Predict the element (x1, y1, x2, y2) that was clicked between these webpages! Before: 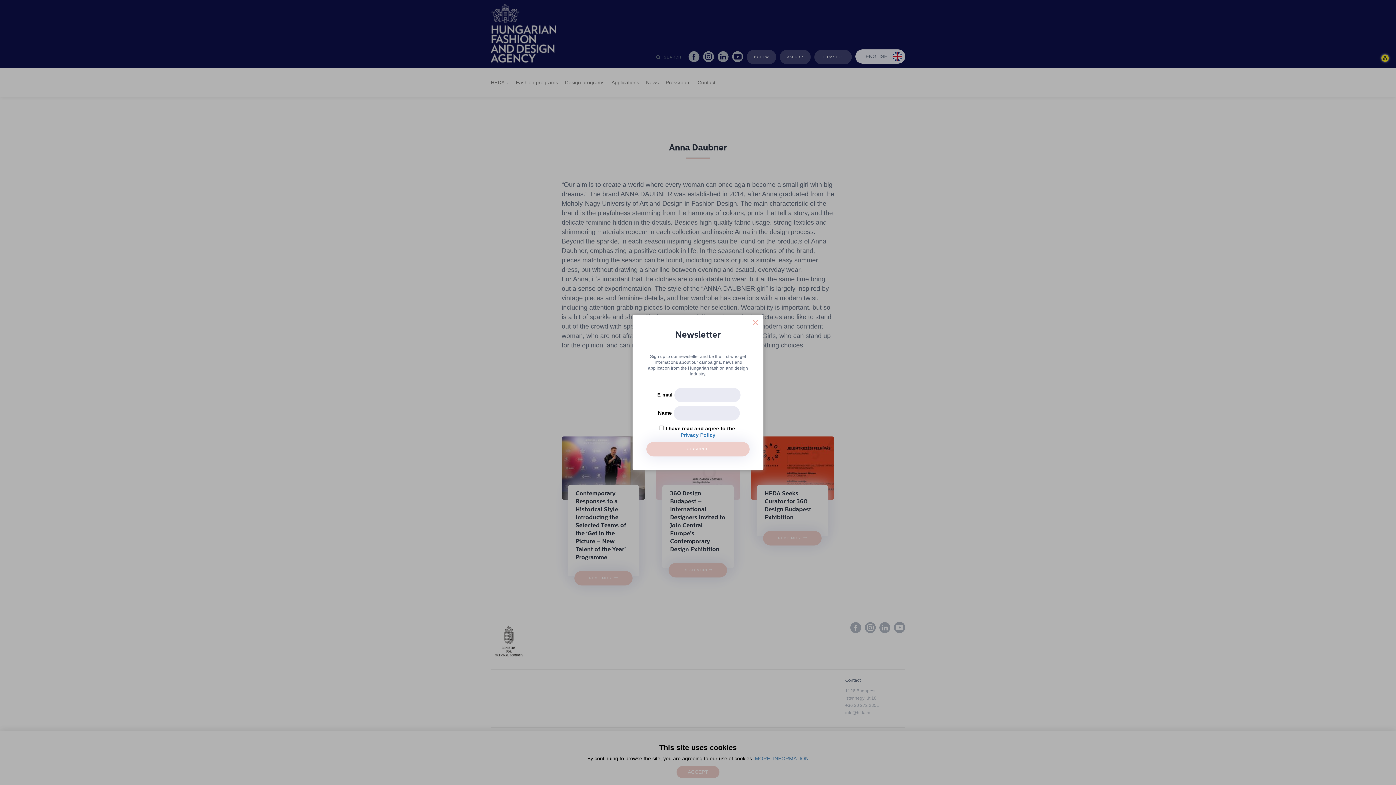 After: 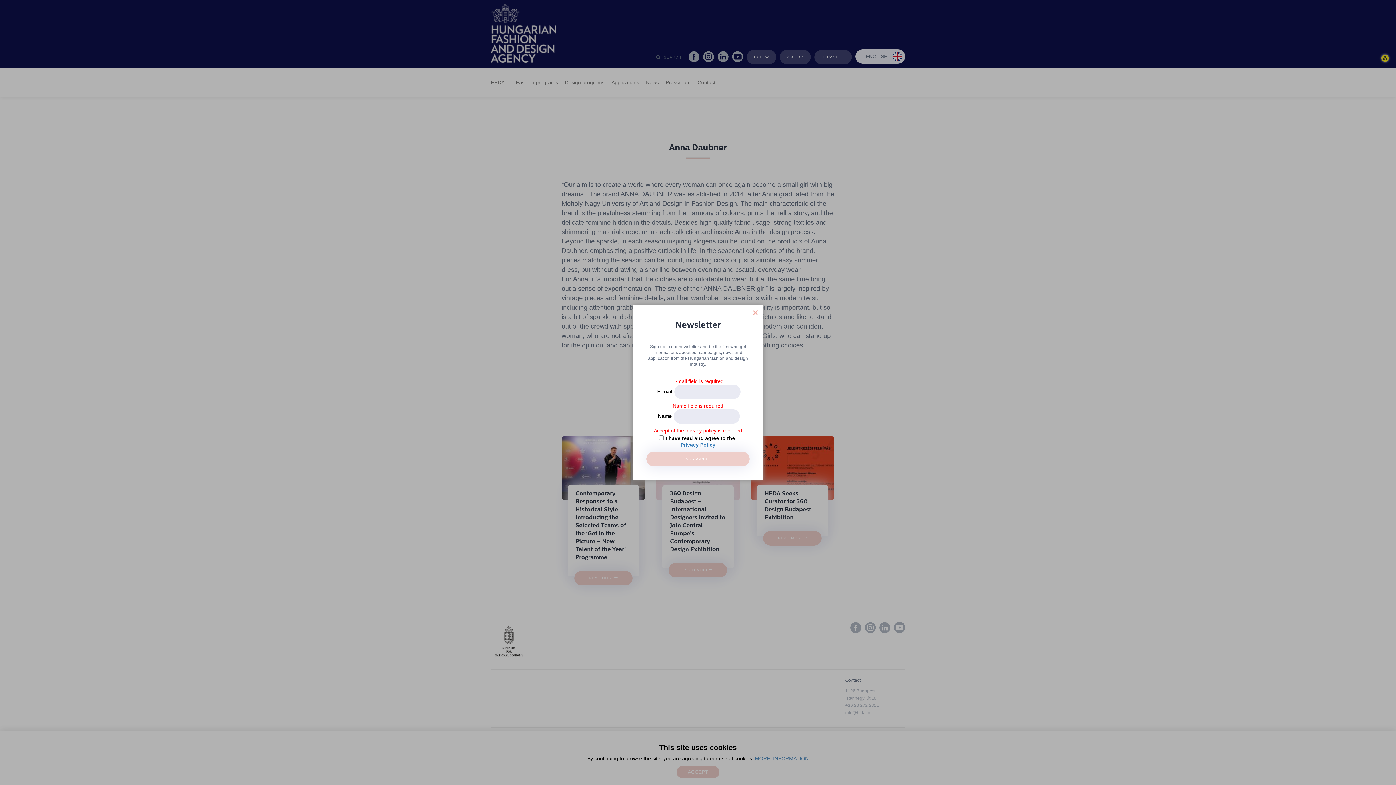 Action: label: SUBSCRIBE bbox: (646, 442, 749, 456)